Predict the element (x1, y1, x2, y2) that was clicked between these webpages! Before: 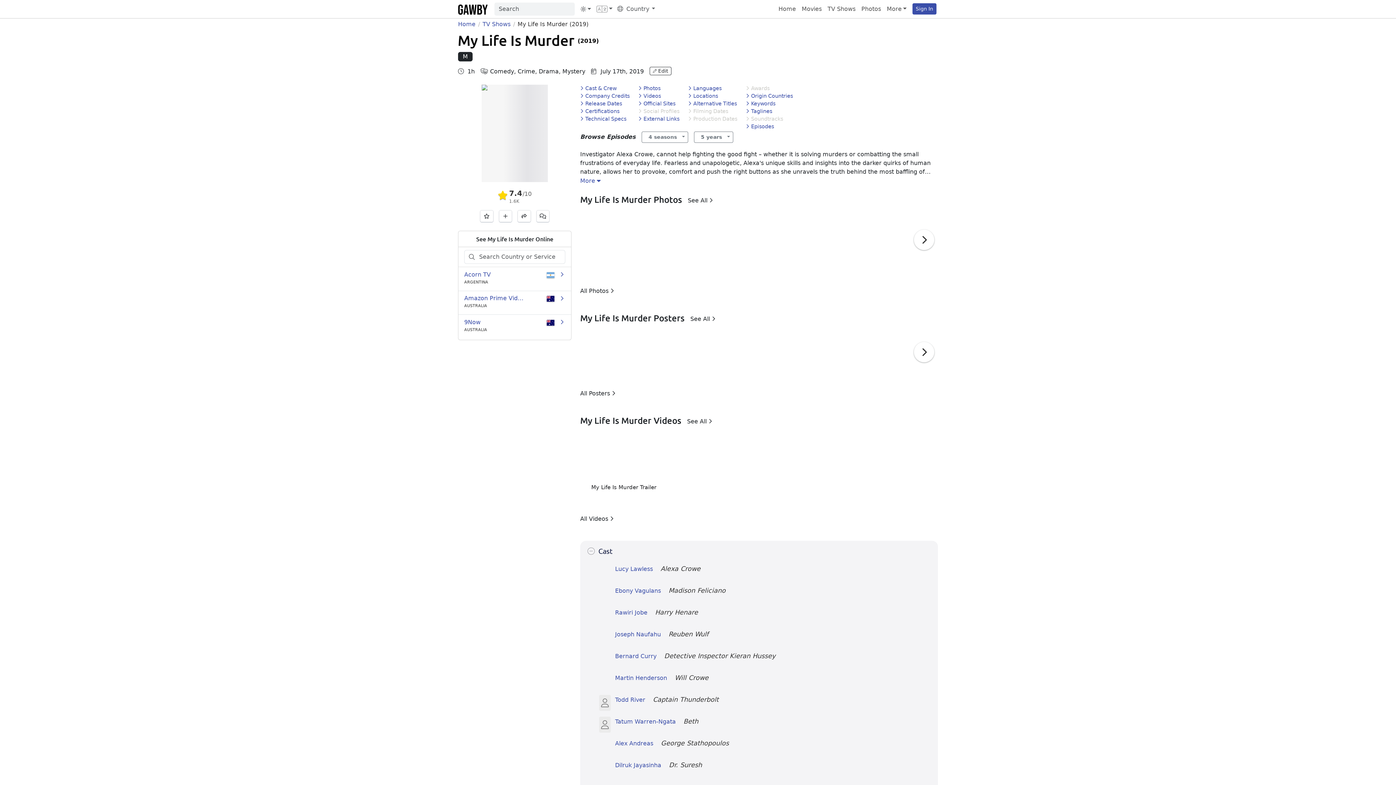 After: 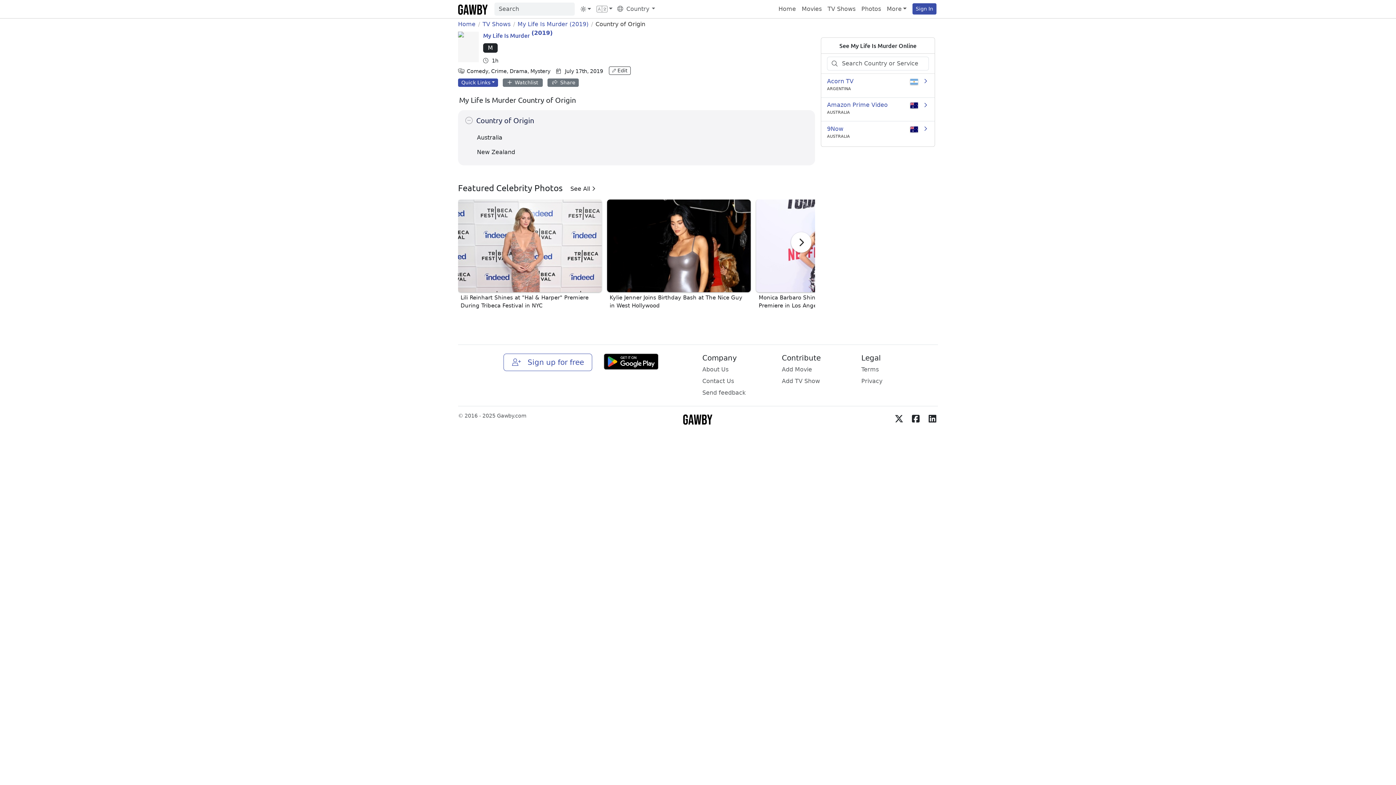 Action: label: Origin Countries bbox: (746, 92, 793, 100)